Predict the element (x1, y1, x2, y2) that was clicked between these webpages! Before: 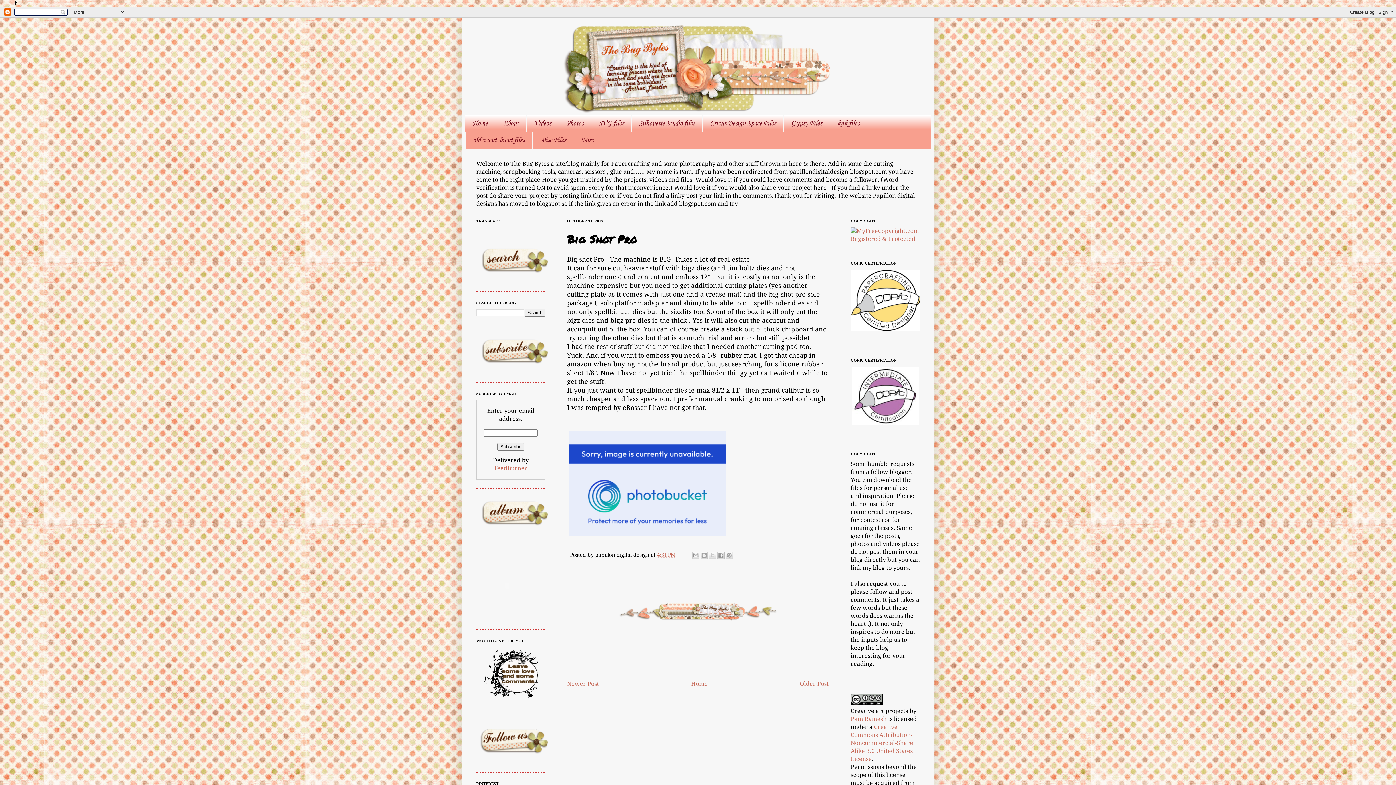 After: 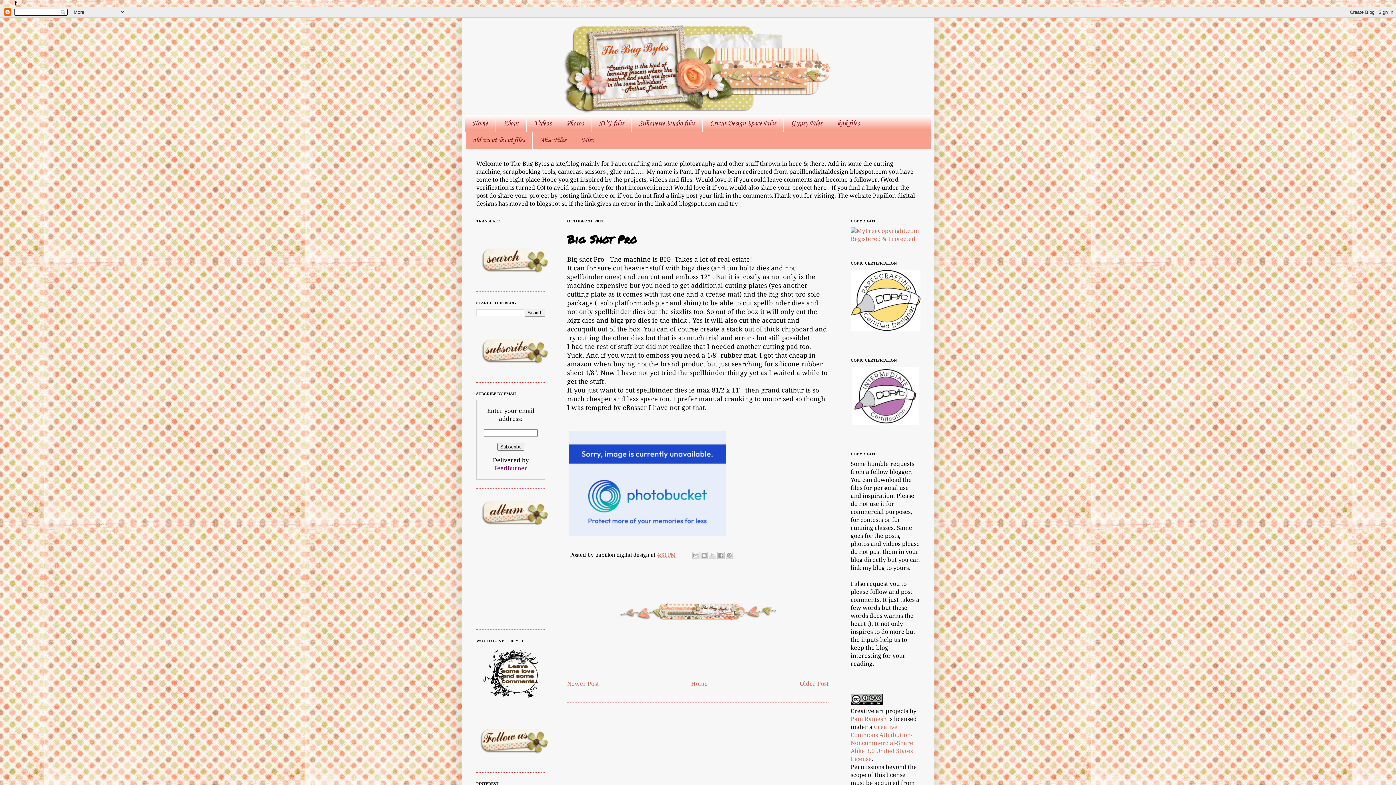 Action: bbox: (494, 465, 527, 472) label: FeedBurner